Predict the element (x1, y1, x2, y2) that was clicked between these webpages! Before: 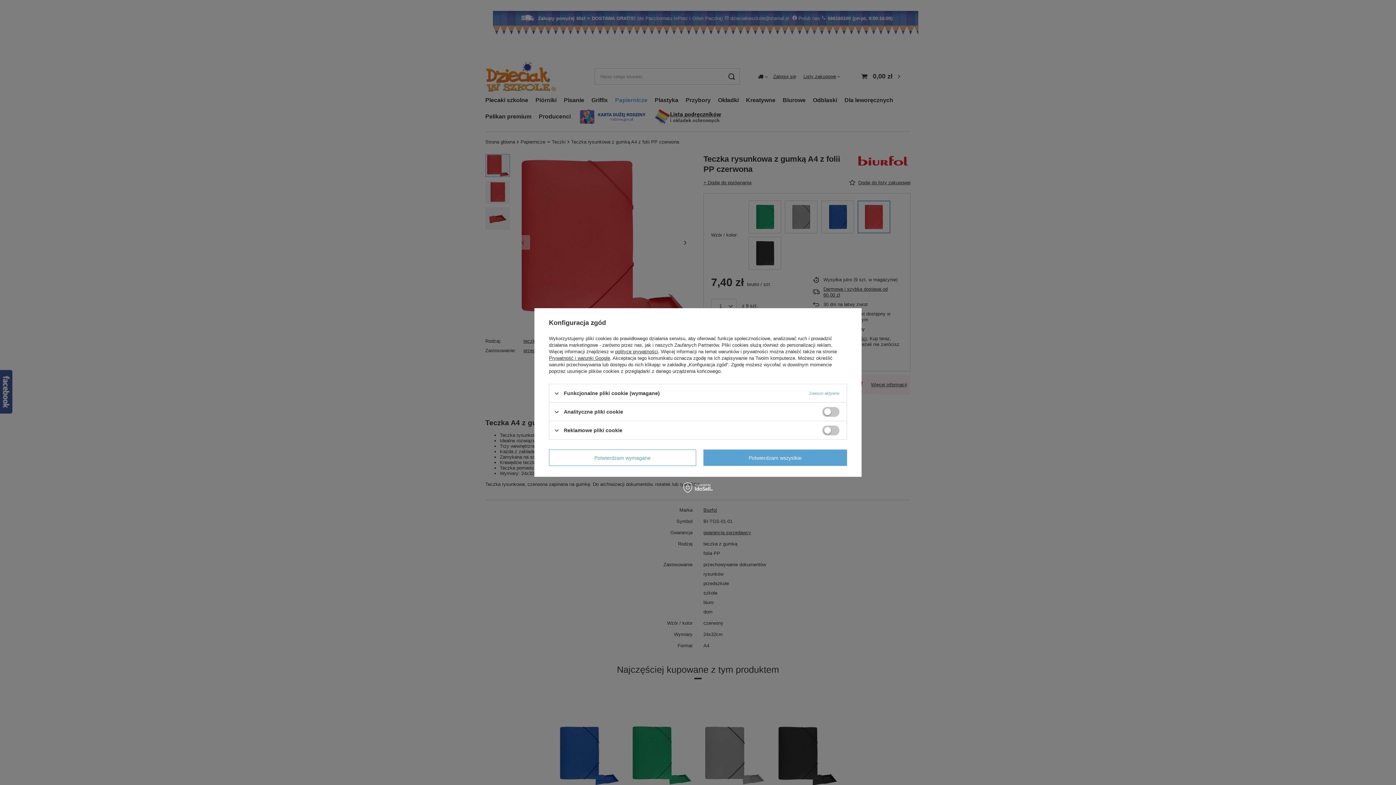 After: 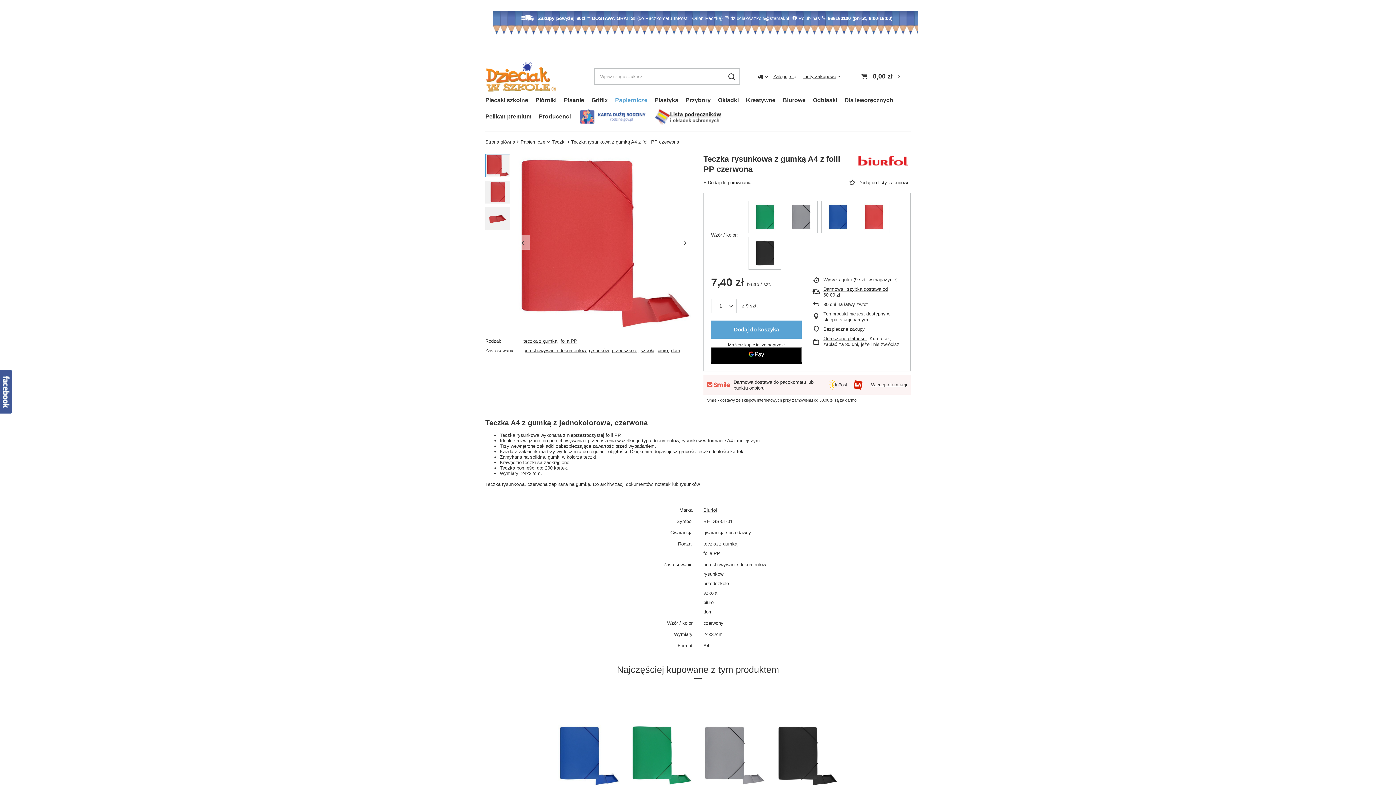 Action: label: Potwierdzam wymagane bbox: (549, 449, 696, 466)